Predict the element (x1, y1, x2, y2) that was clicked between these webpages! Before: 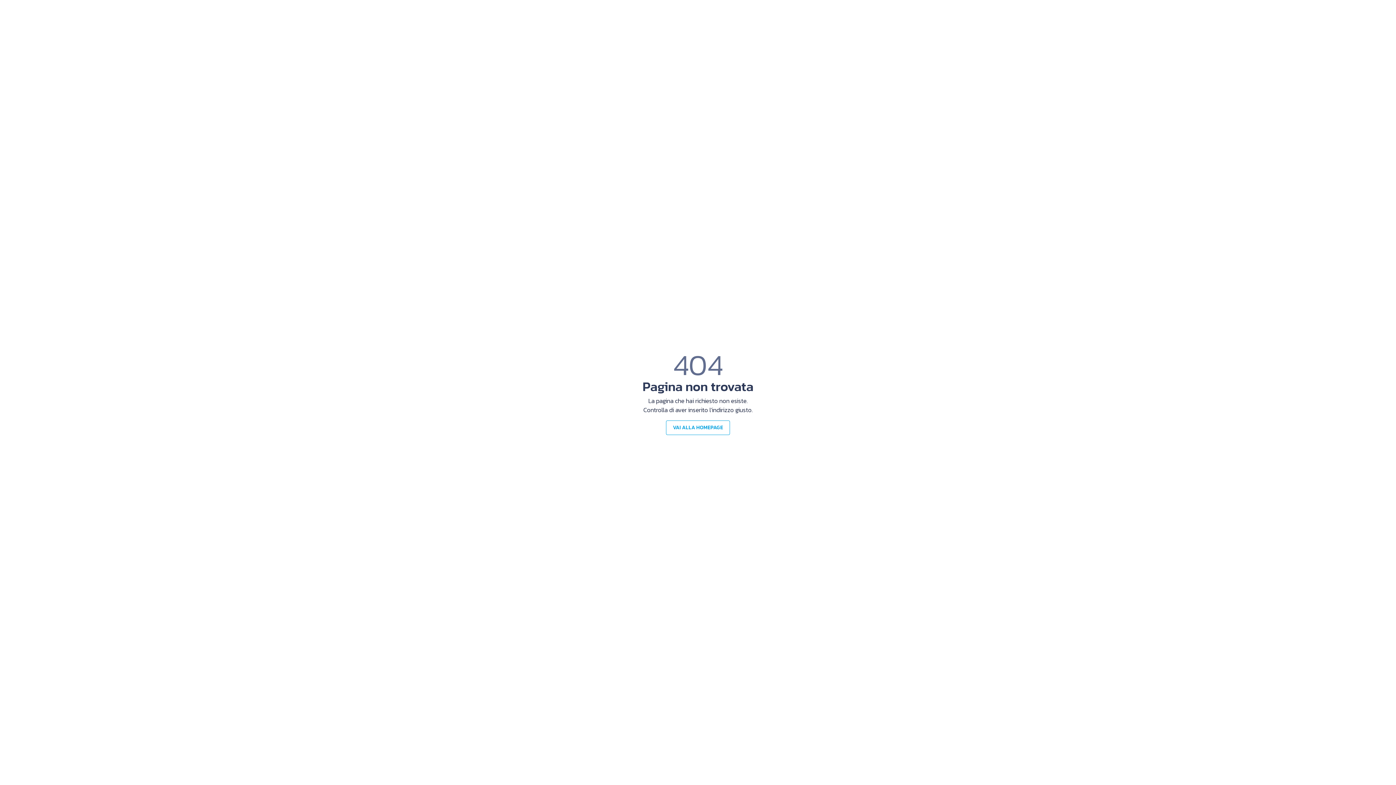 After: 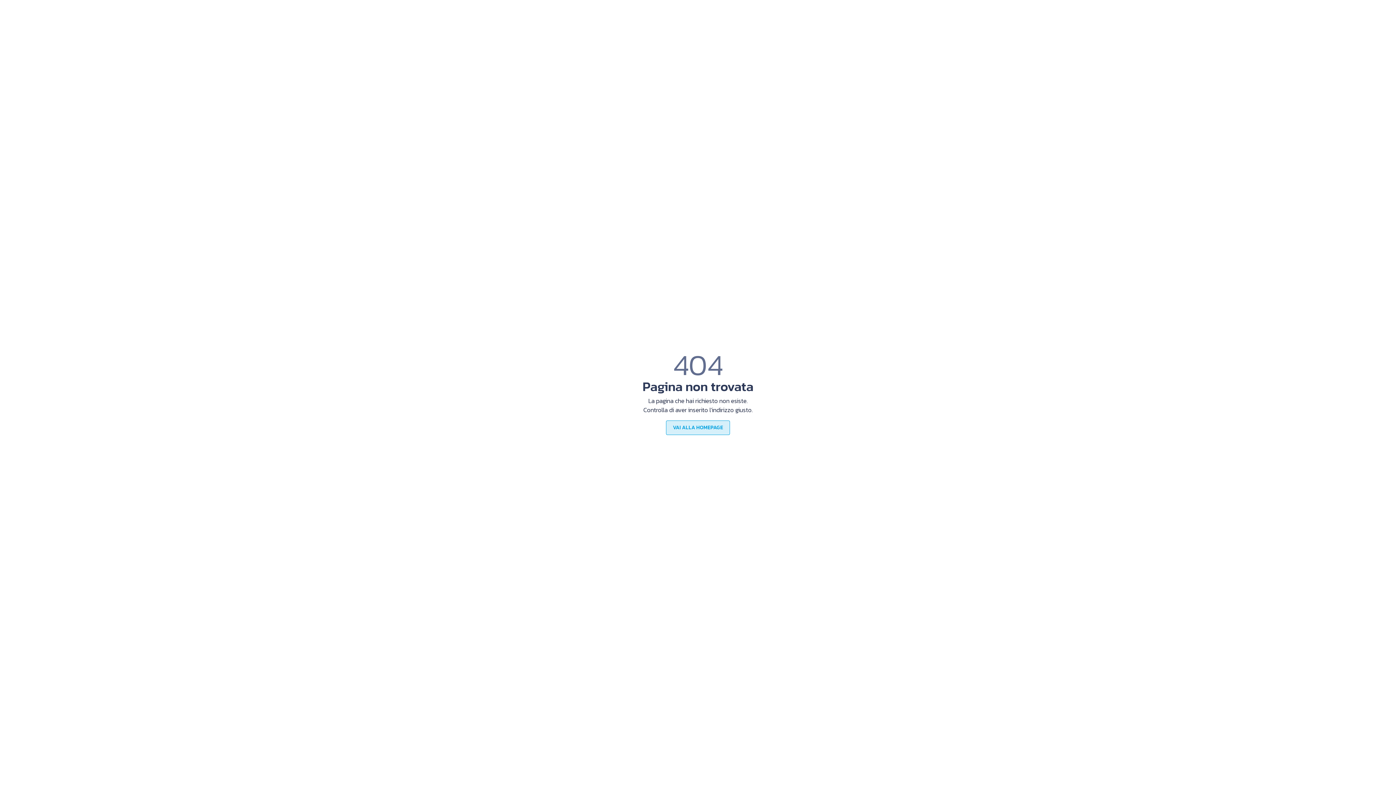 Action: bbox: (666, 420, 730, 435) label: VAI ALLA HOMEPAGE